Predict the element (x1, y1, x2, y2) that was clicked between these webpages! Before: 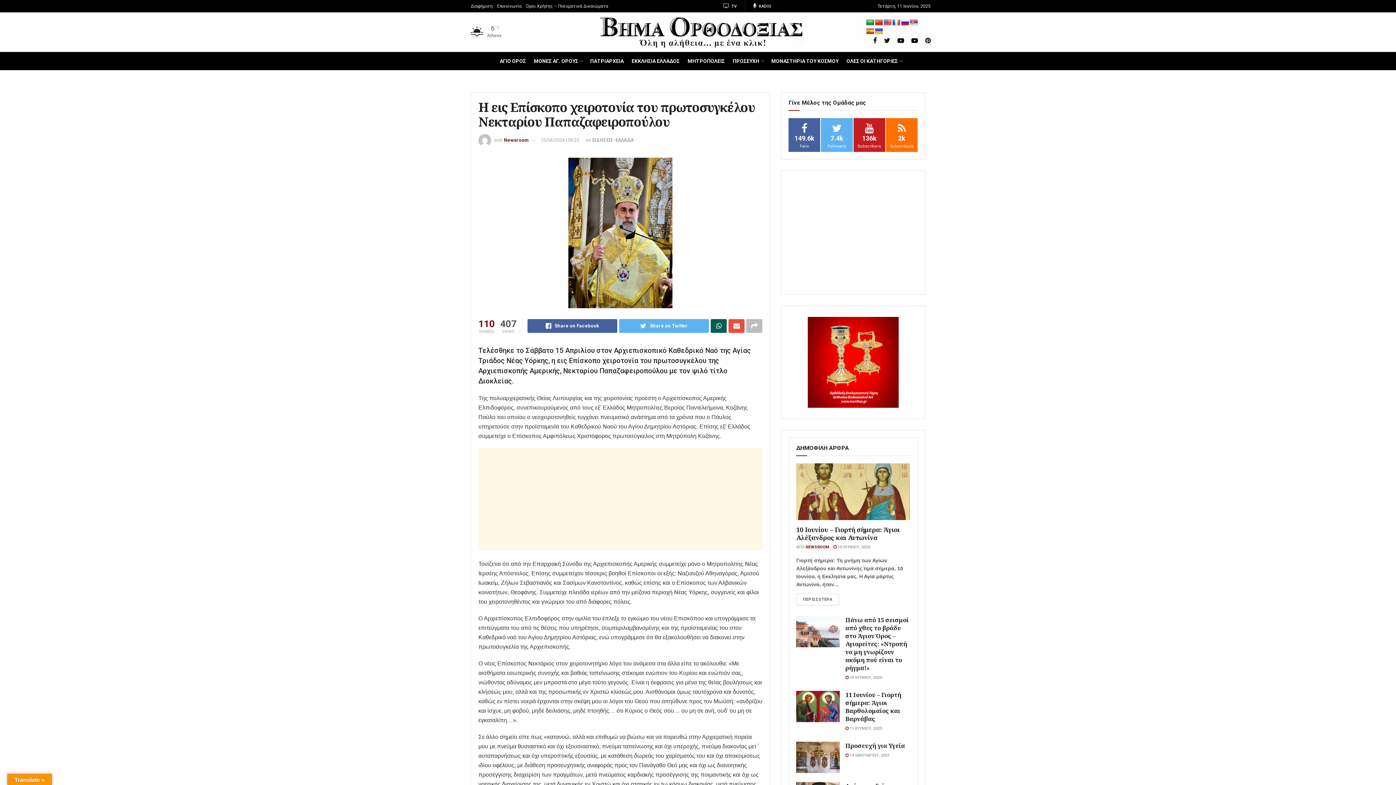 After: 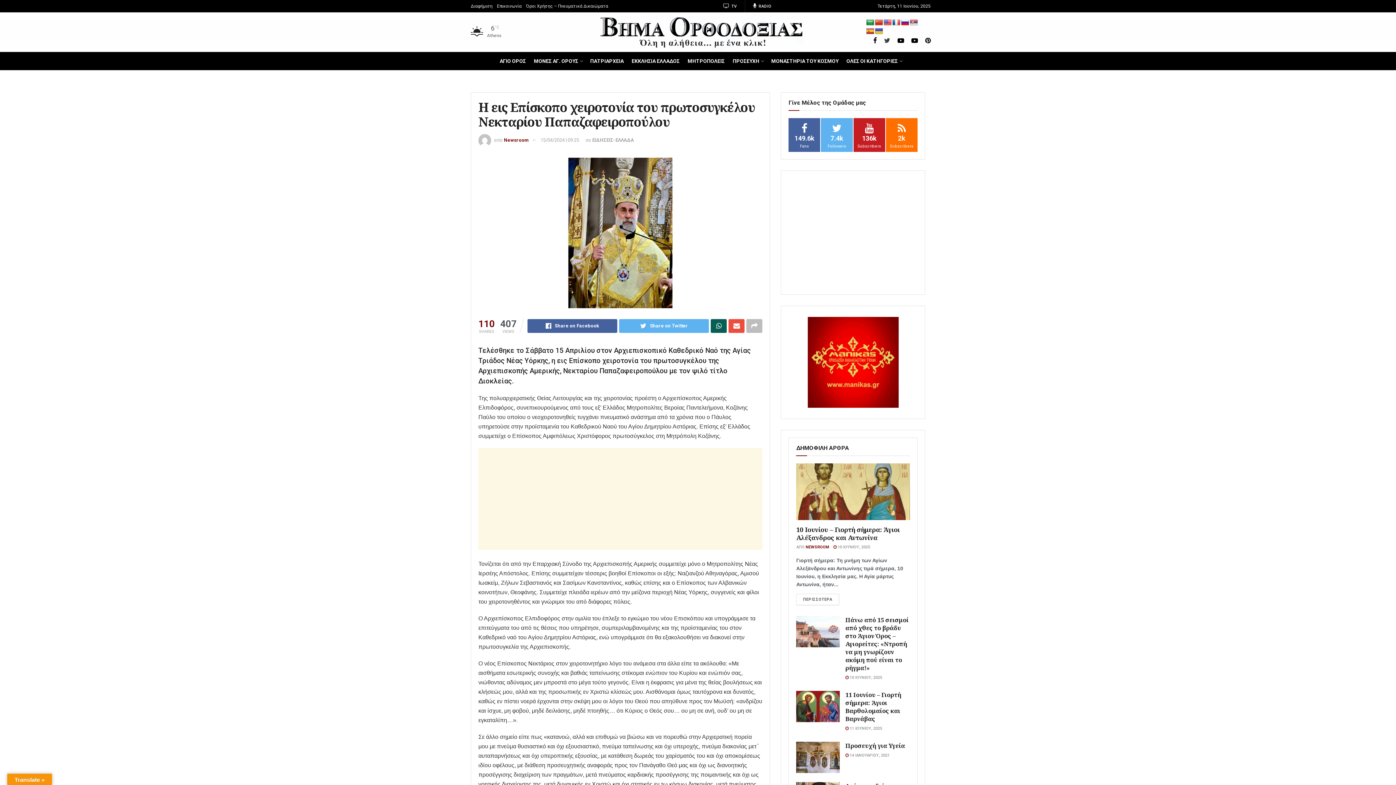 Action: bbox: (884, 36, 890, 45)